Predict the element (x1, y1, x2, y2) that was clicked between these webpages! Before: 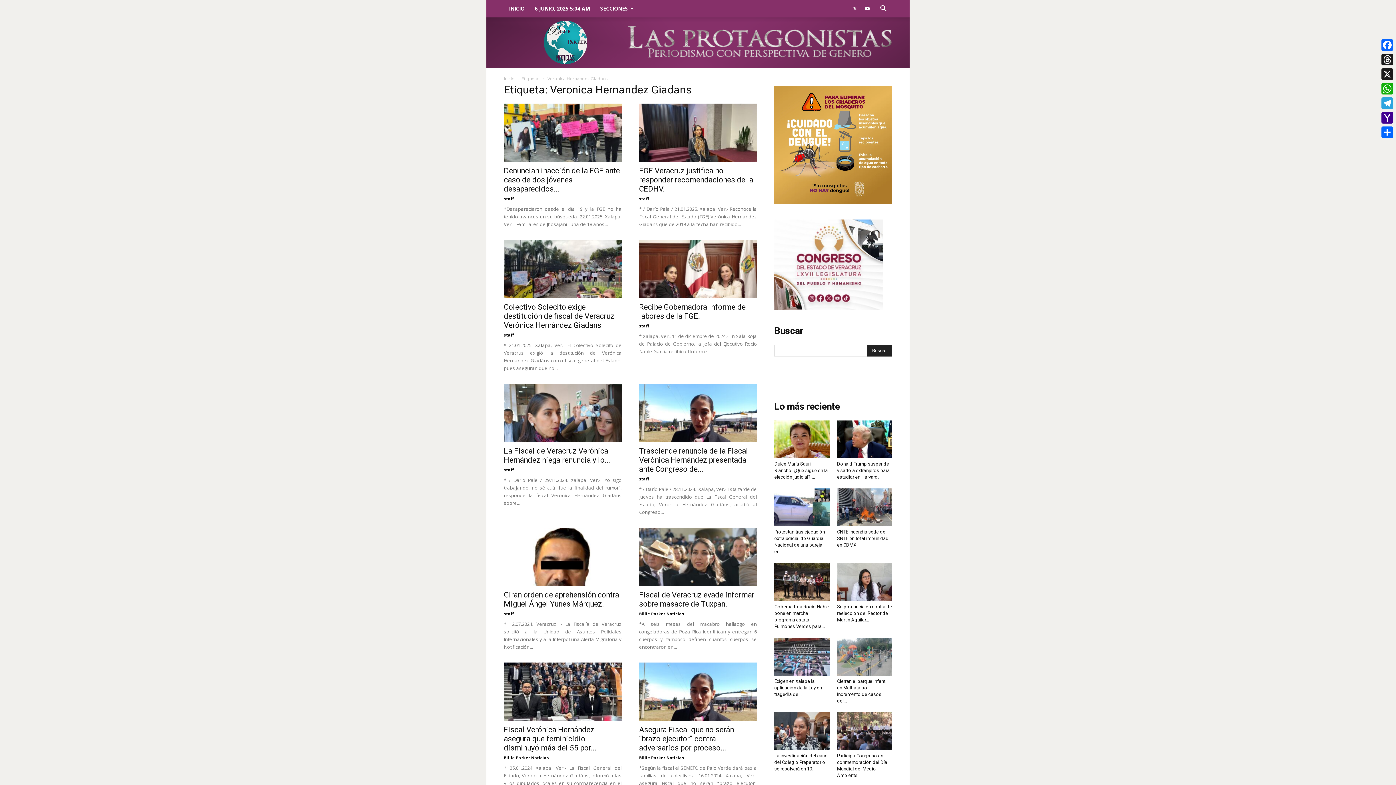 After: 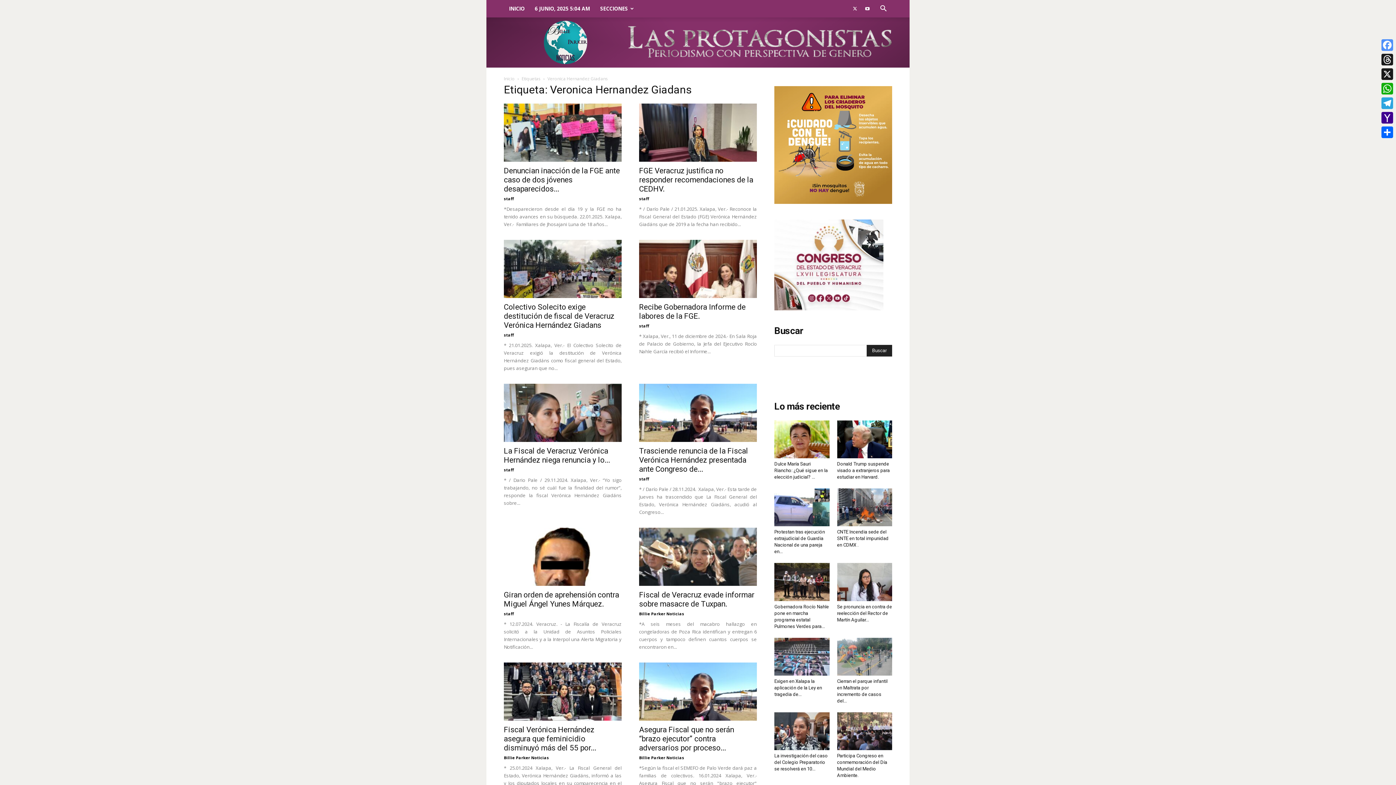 Action: label: Facebook bbox: (1380, 37, 1394, 52)